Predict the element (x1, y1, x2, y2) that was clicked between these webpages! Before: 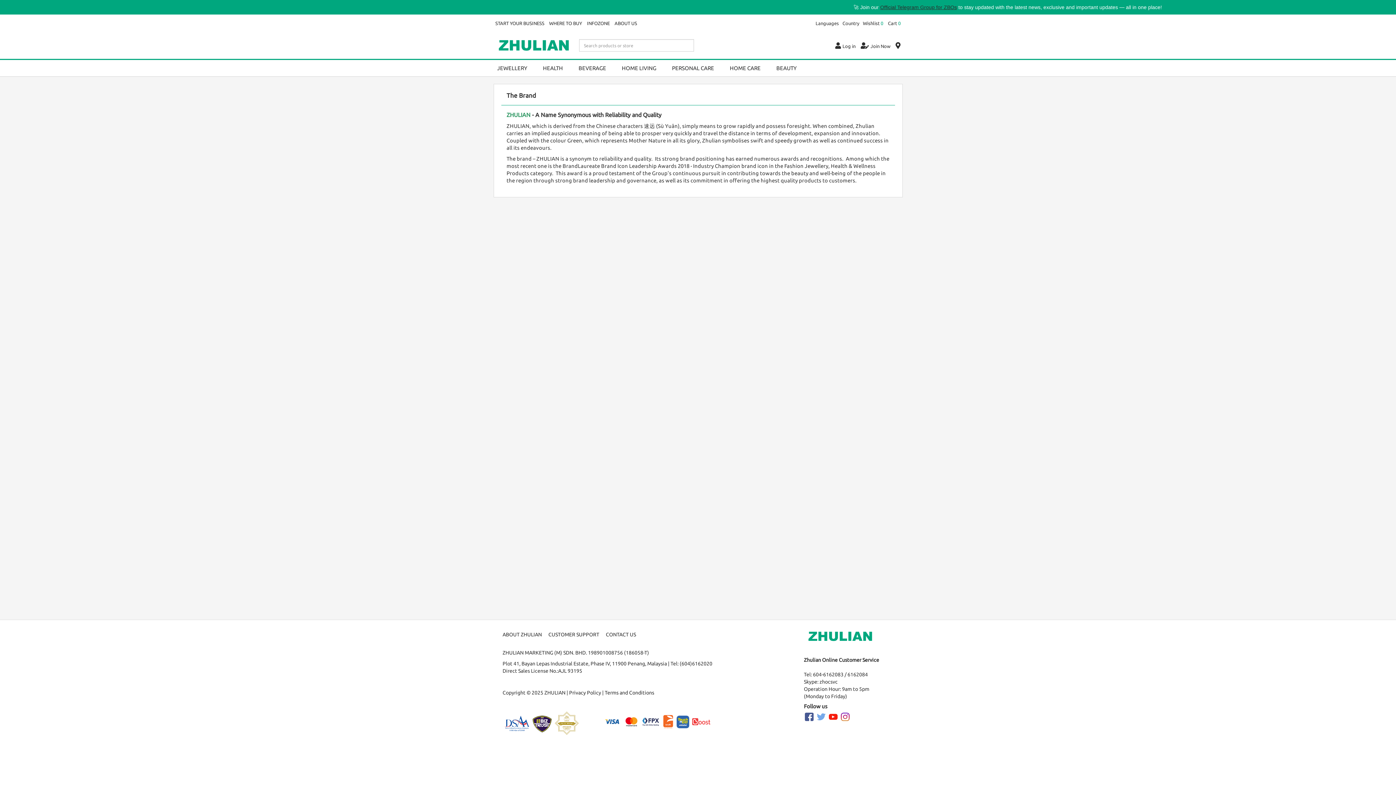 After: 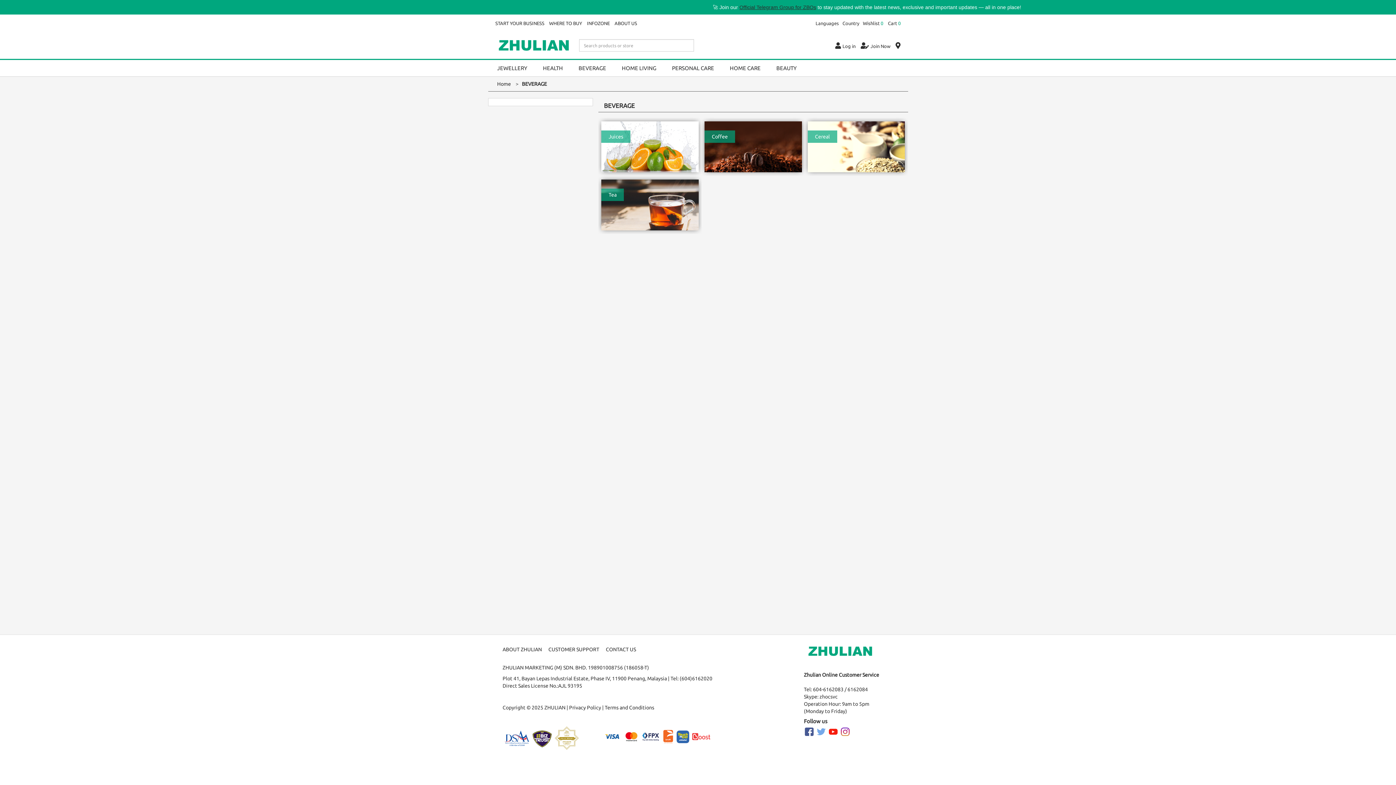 Action: bbox: (575, 60, 610, 75) label: BEVERAGE